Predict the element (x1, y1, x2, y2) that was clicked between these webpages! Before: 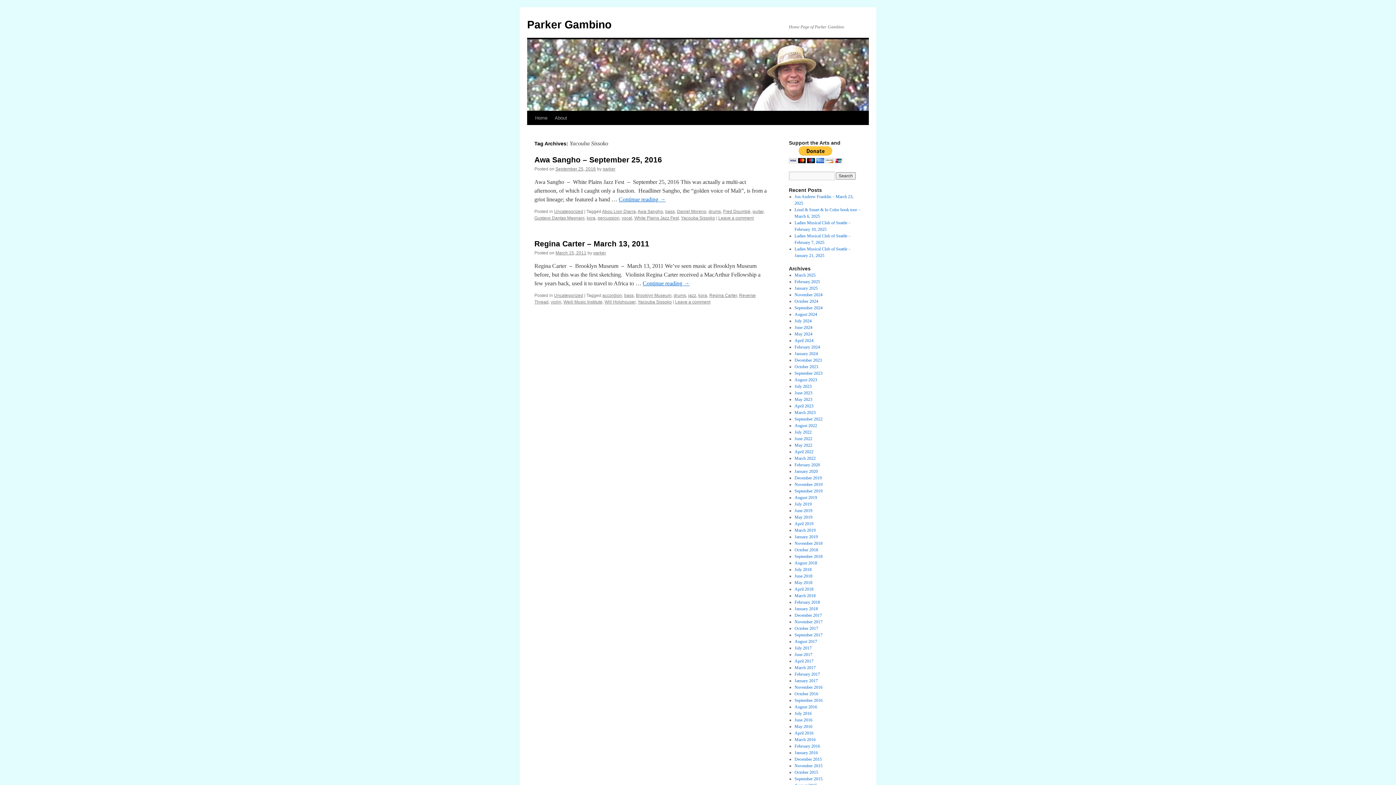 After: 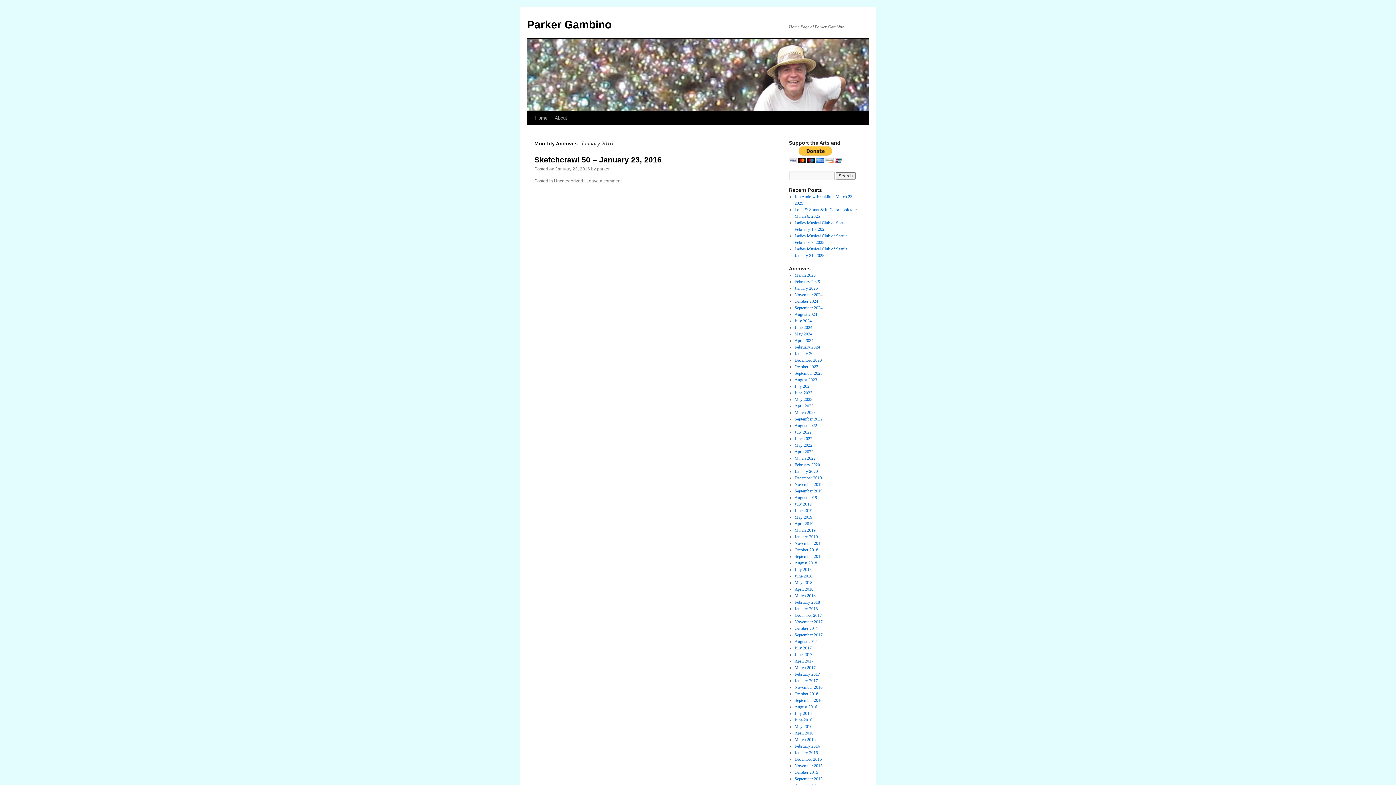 Action: label: January 2016 bbox: (794, 750, 818, 755)